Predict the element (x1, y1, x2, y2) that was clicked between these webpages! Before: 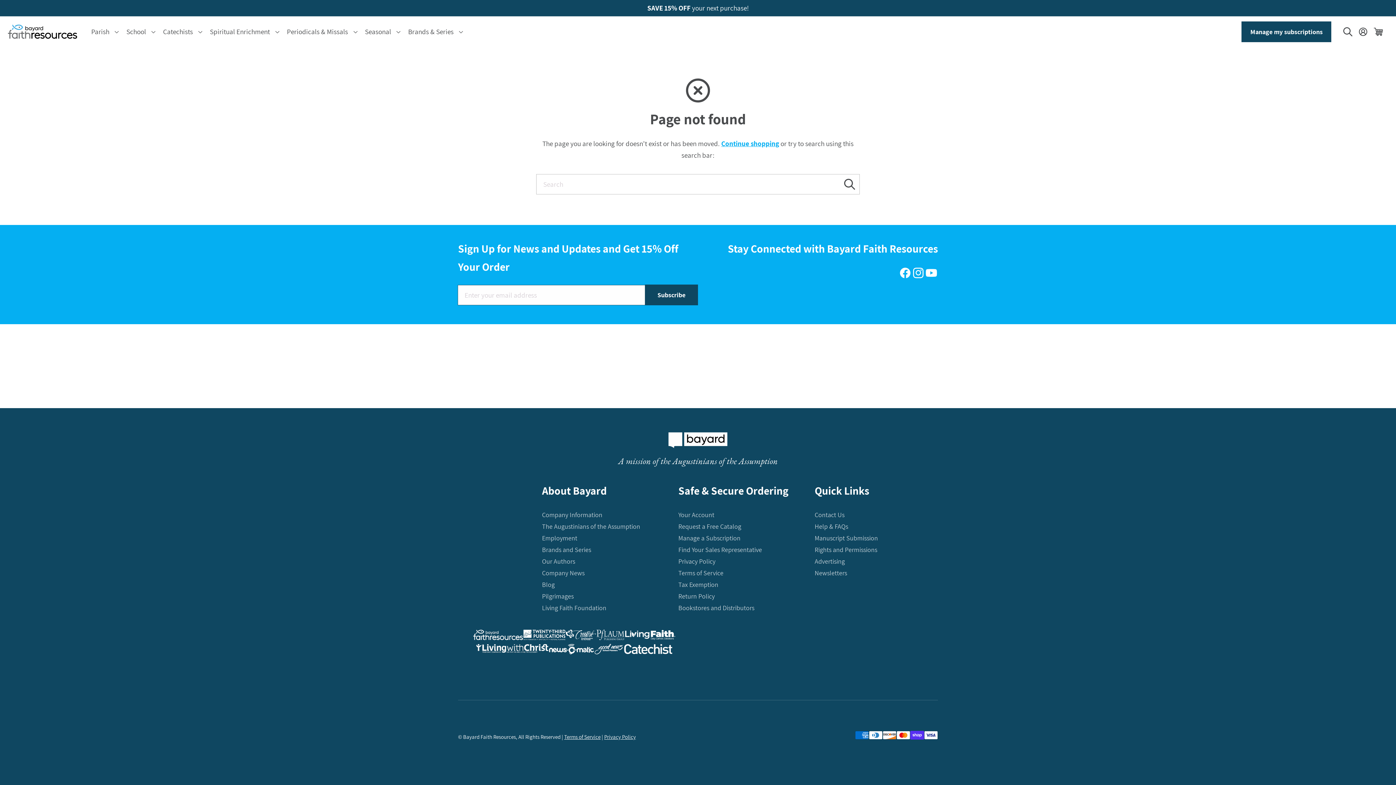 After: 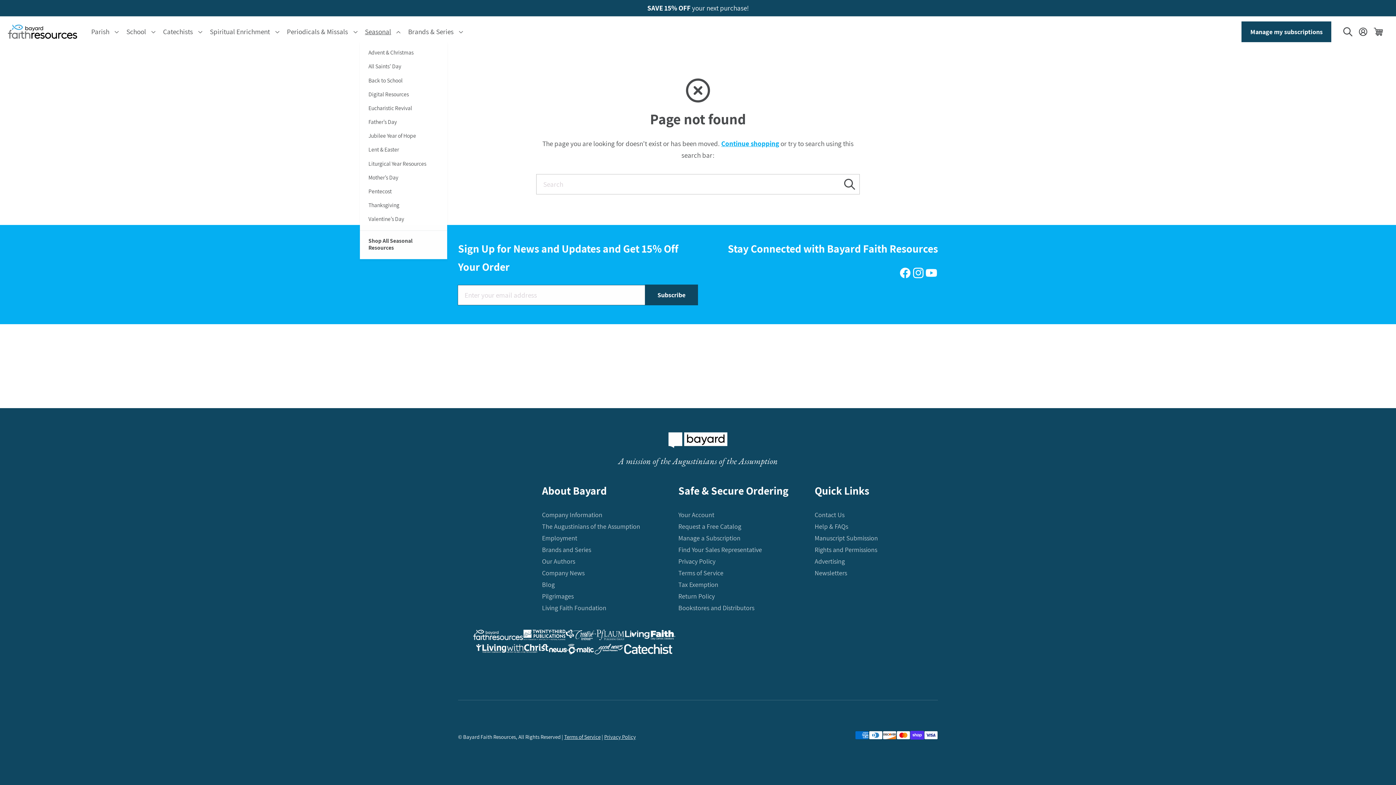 Action: label: Seasonal bbox: (359, 22, 403, 41)